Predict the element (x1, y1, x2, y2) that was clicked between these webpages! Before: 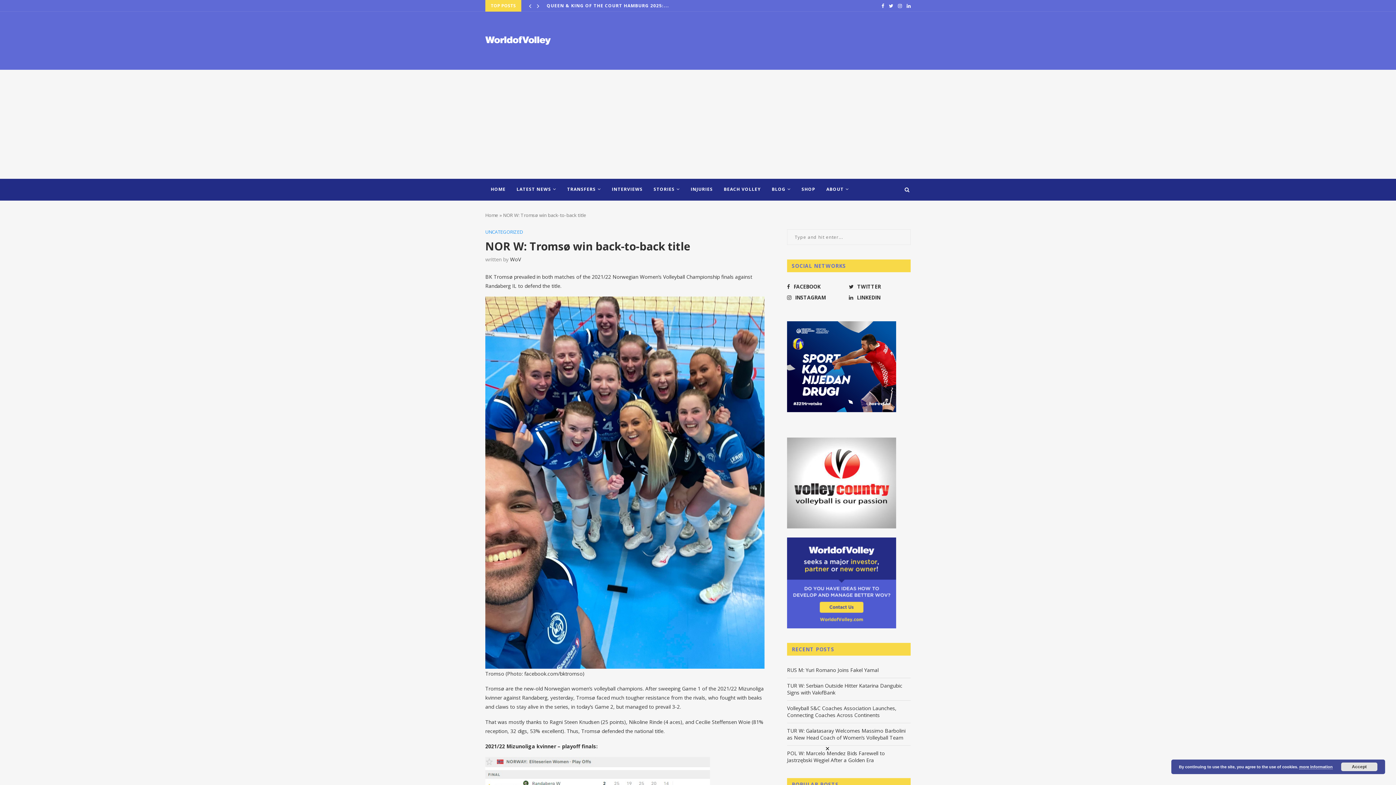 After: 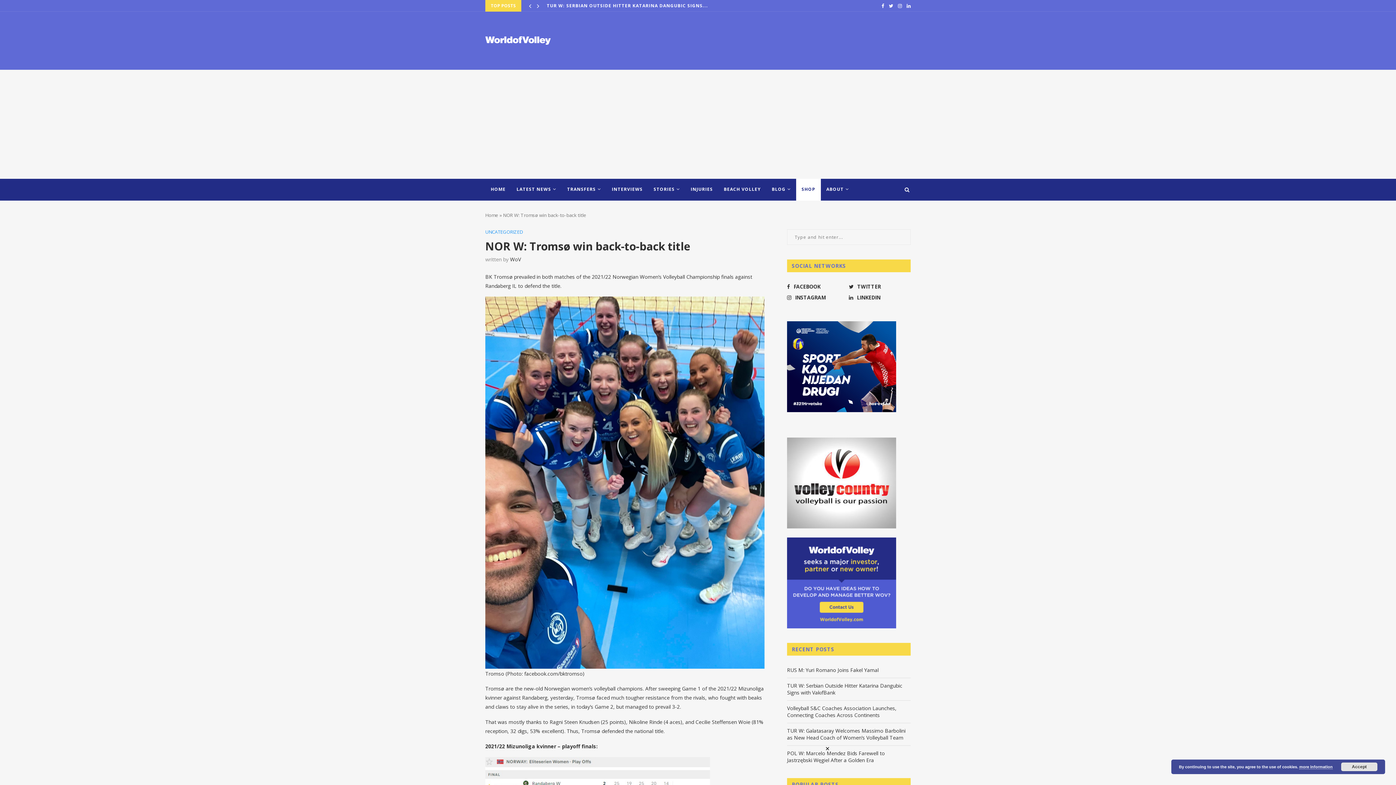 Action: label: SHOP bbox: (796, 178, 821, 200)